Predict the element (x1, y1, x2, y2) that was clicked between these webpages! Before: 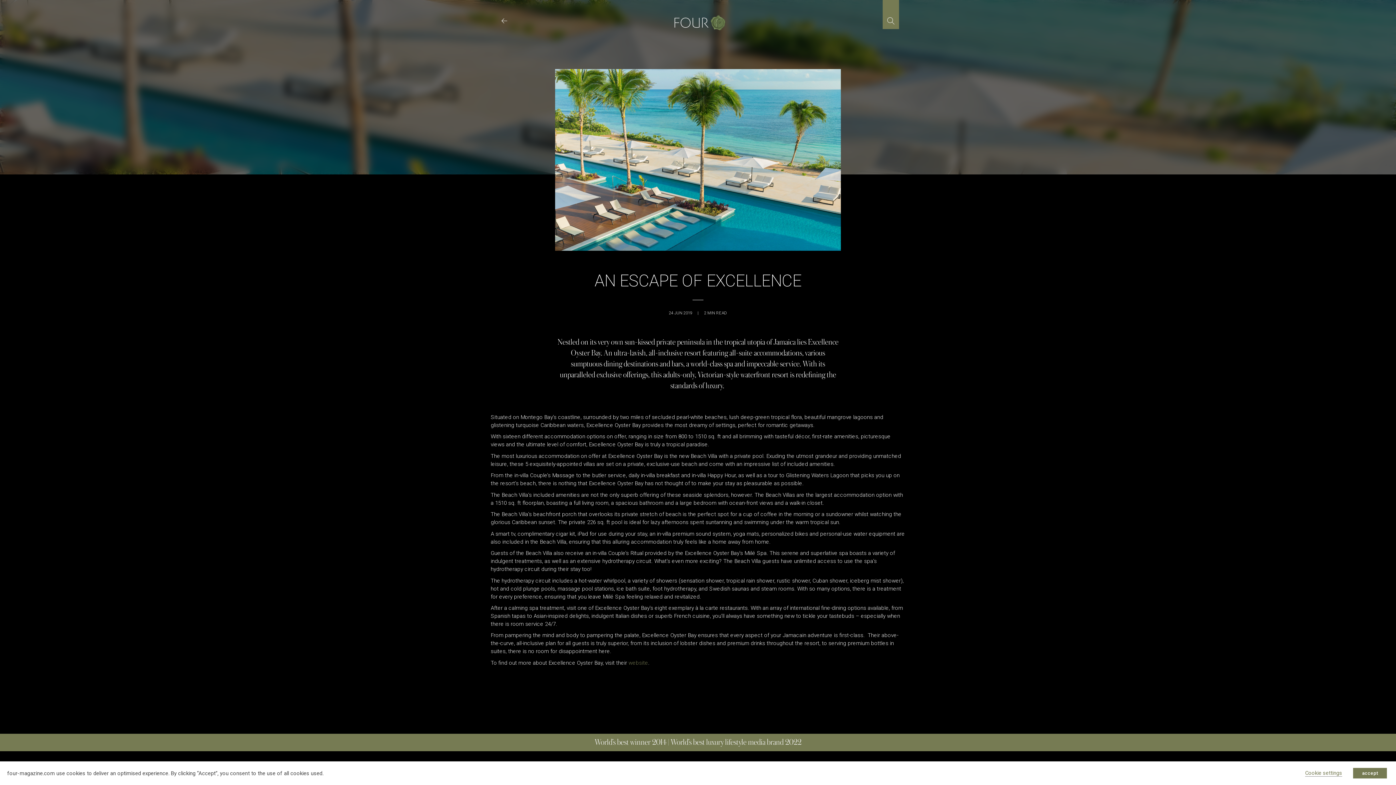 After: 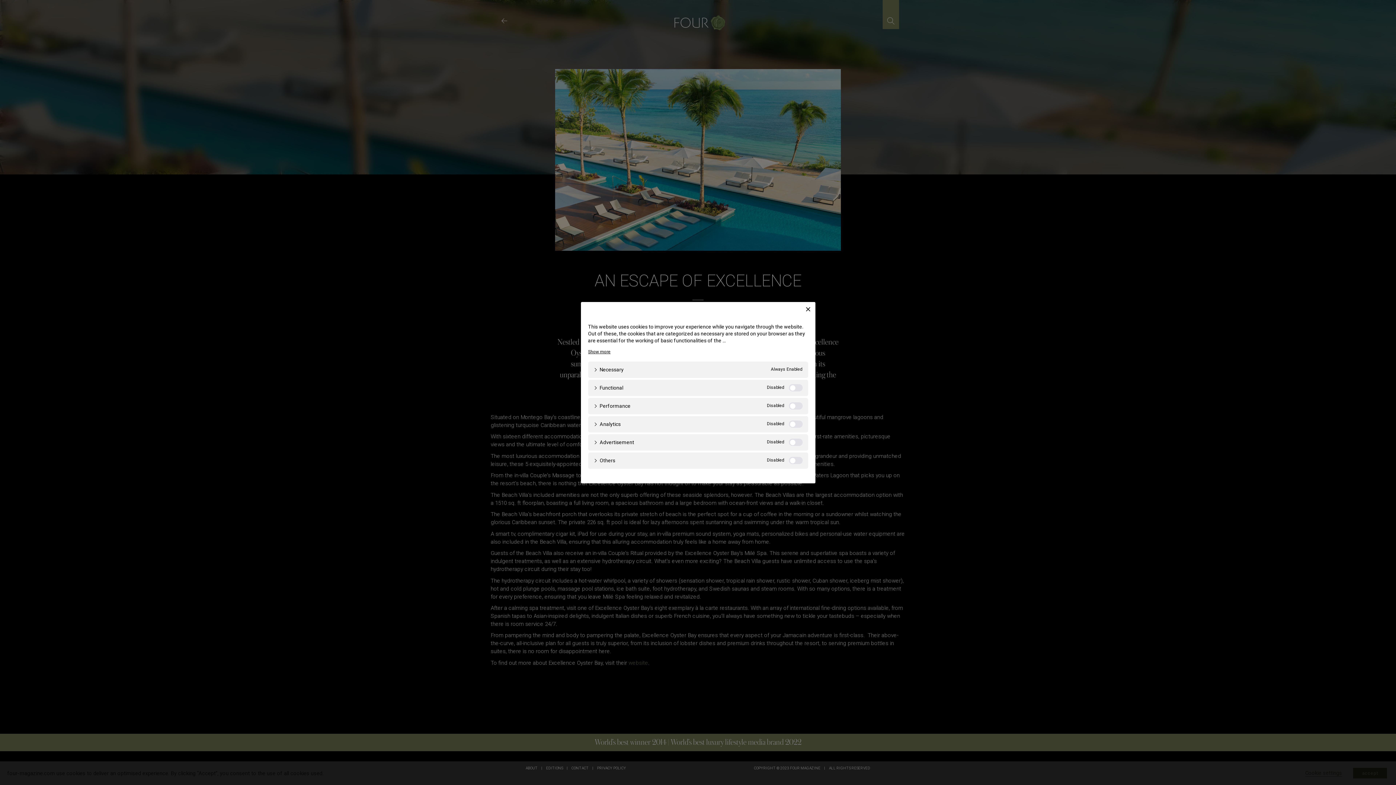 Action: bbox: (1305, 770, 1342, 777) label: Cookie settings